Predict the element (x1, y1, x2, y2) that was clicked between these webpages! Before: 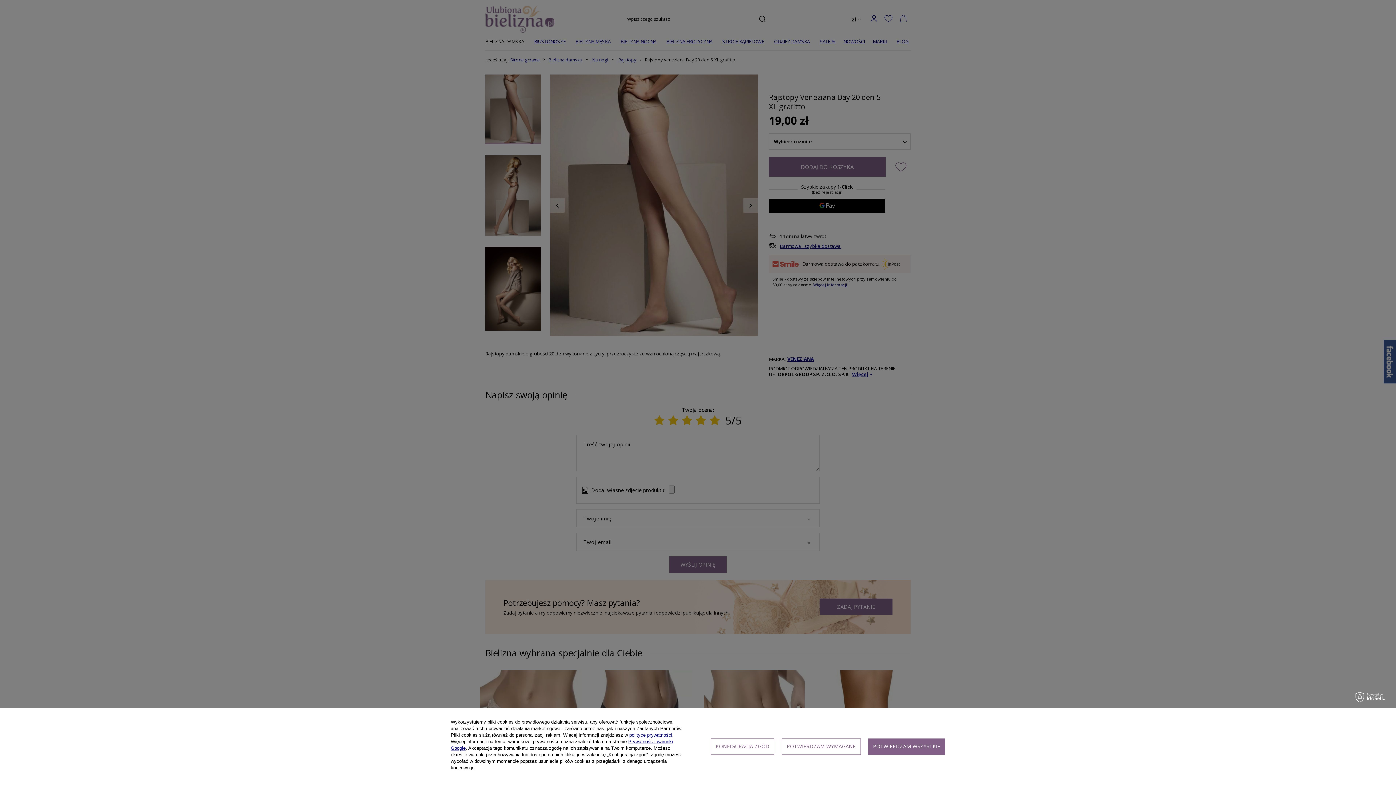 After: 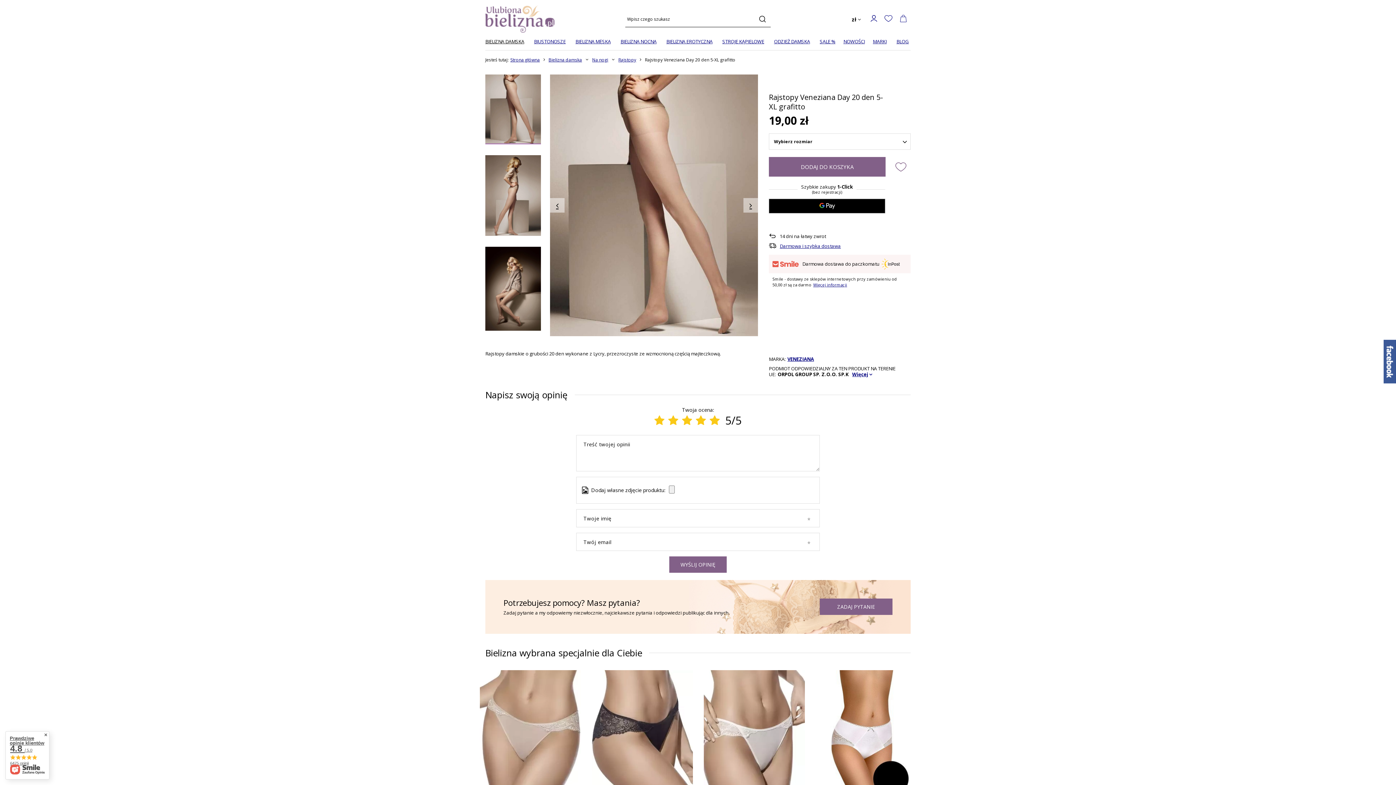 Action: label: POTWIERDZAM WYMAGANE bbox: (781, 738, 860, 755)